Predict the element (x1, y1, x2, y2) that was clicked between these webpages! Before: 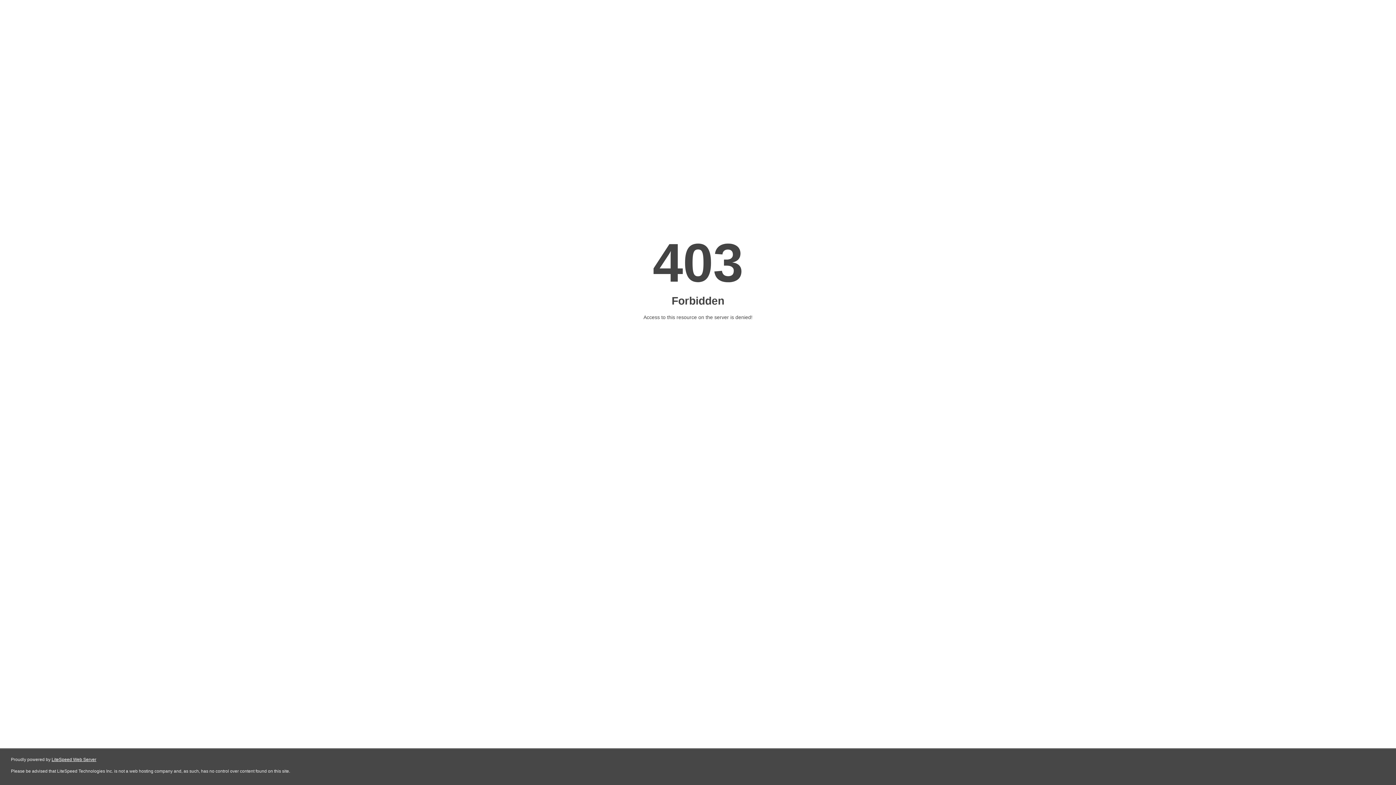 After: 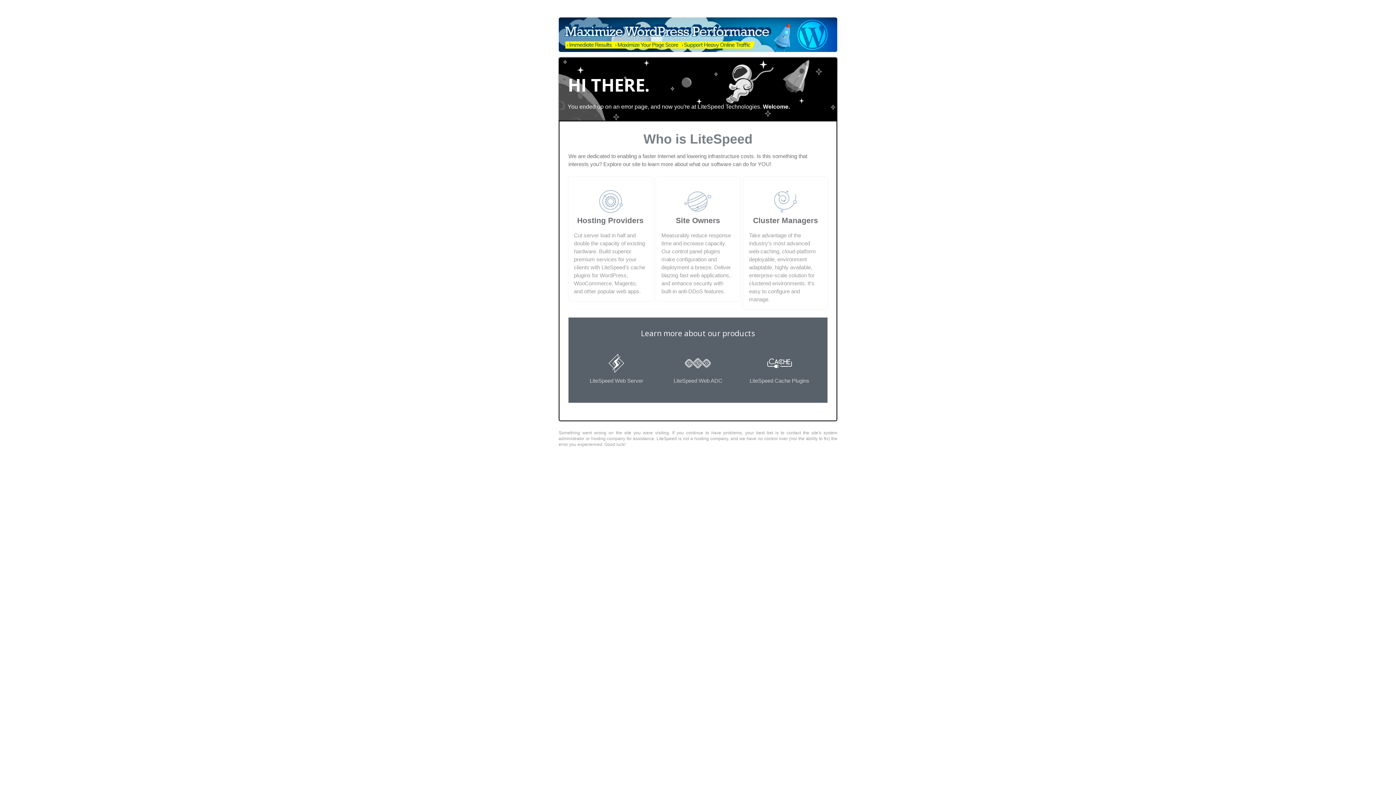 Action: label: LiteSpeed Web Server bbox: (51, 757, 96, 762)